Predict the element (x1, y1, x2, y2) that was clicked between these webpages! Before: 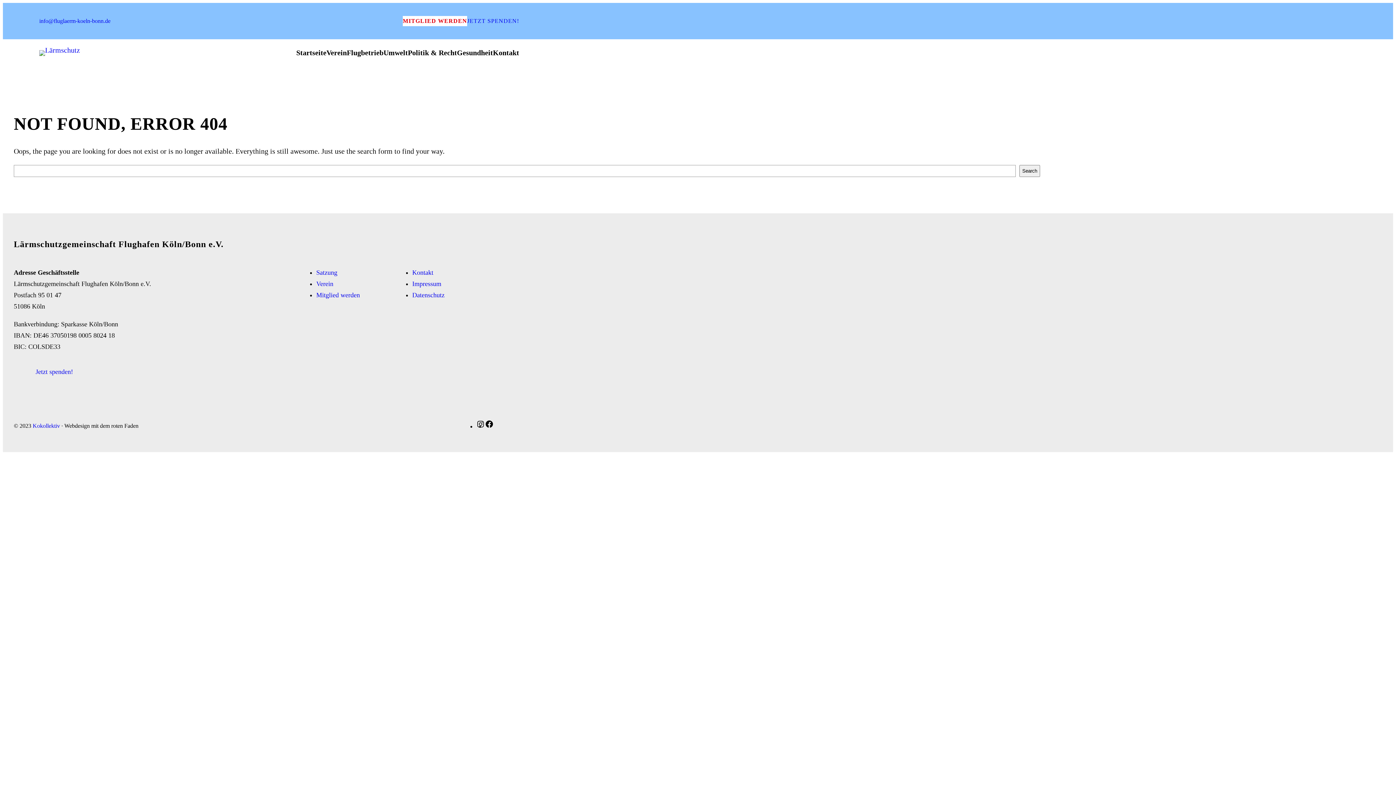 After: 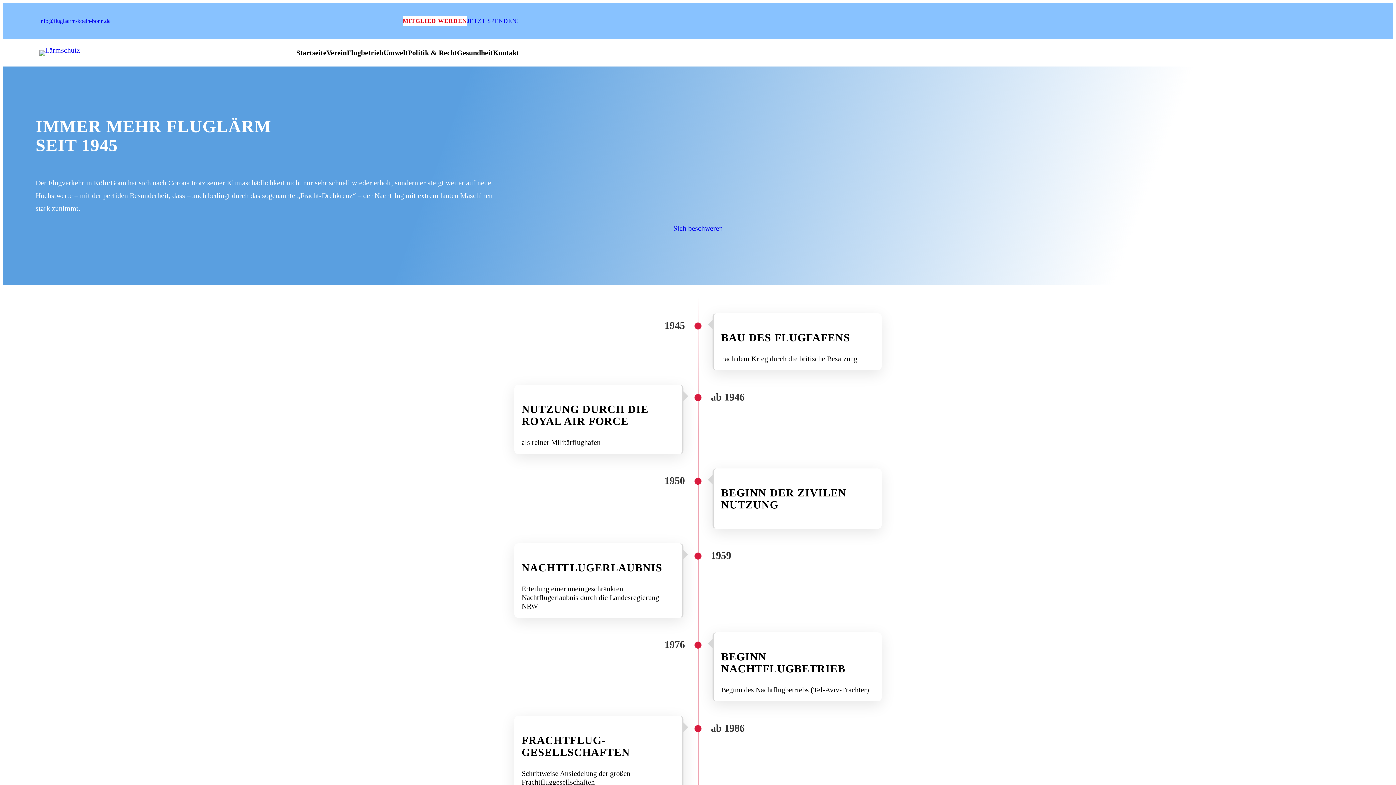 Action: label: Flugbetrieb bbox: (346, 46, 383, 59)